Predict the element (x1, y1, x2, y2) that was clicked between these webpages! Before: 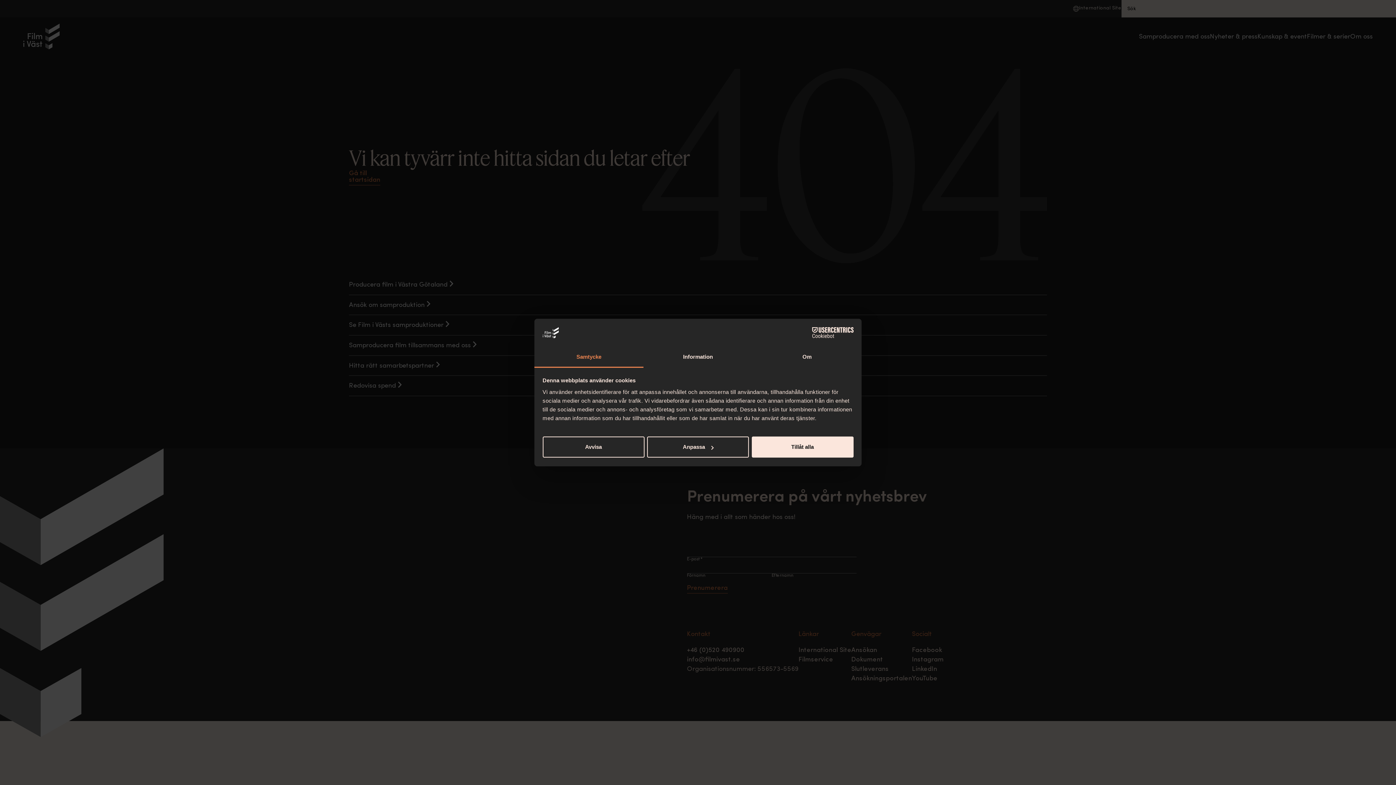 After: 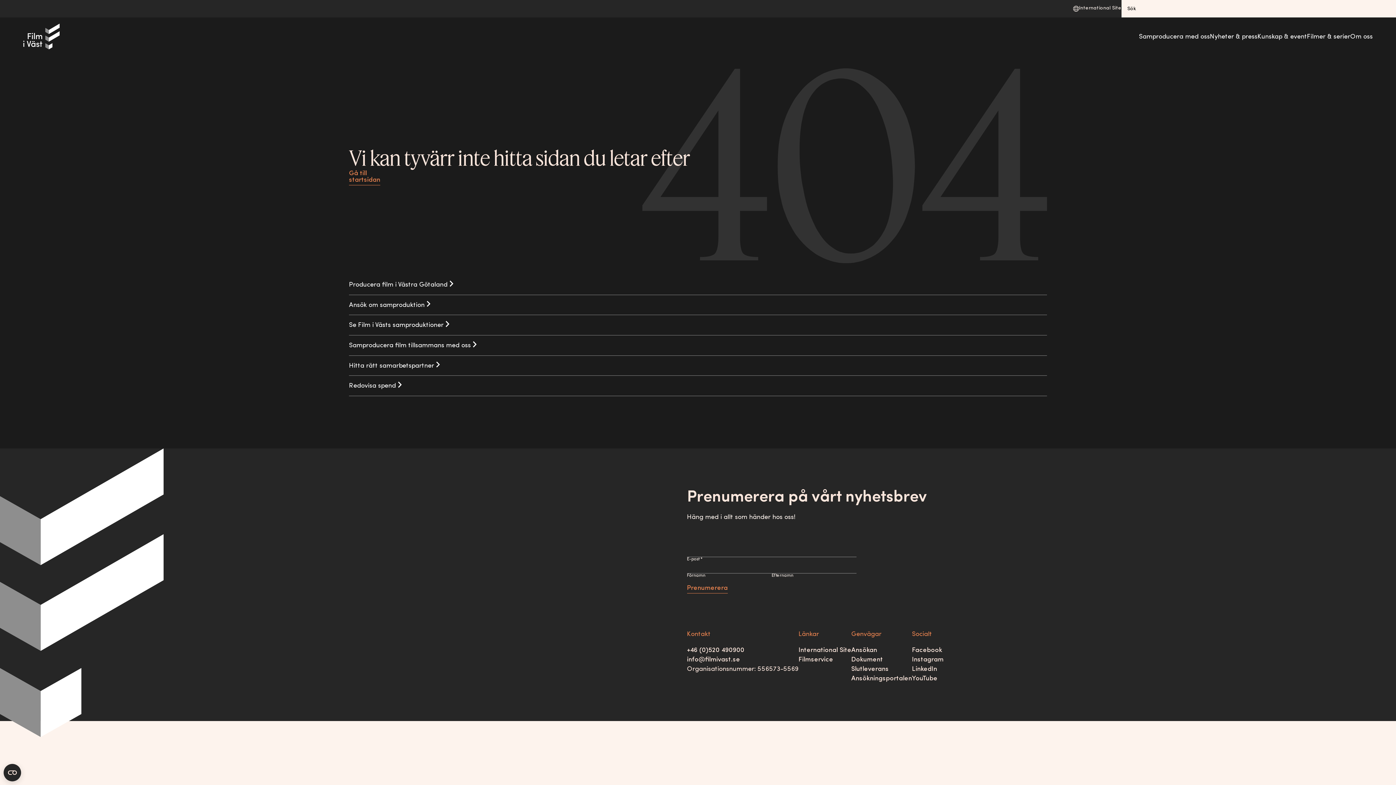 Action: label: Avvisa bbox: (542, 436, 644, 457)